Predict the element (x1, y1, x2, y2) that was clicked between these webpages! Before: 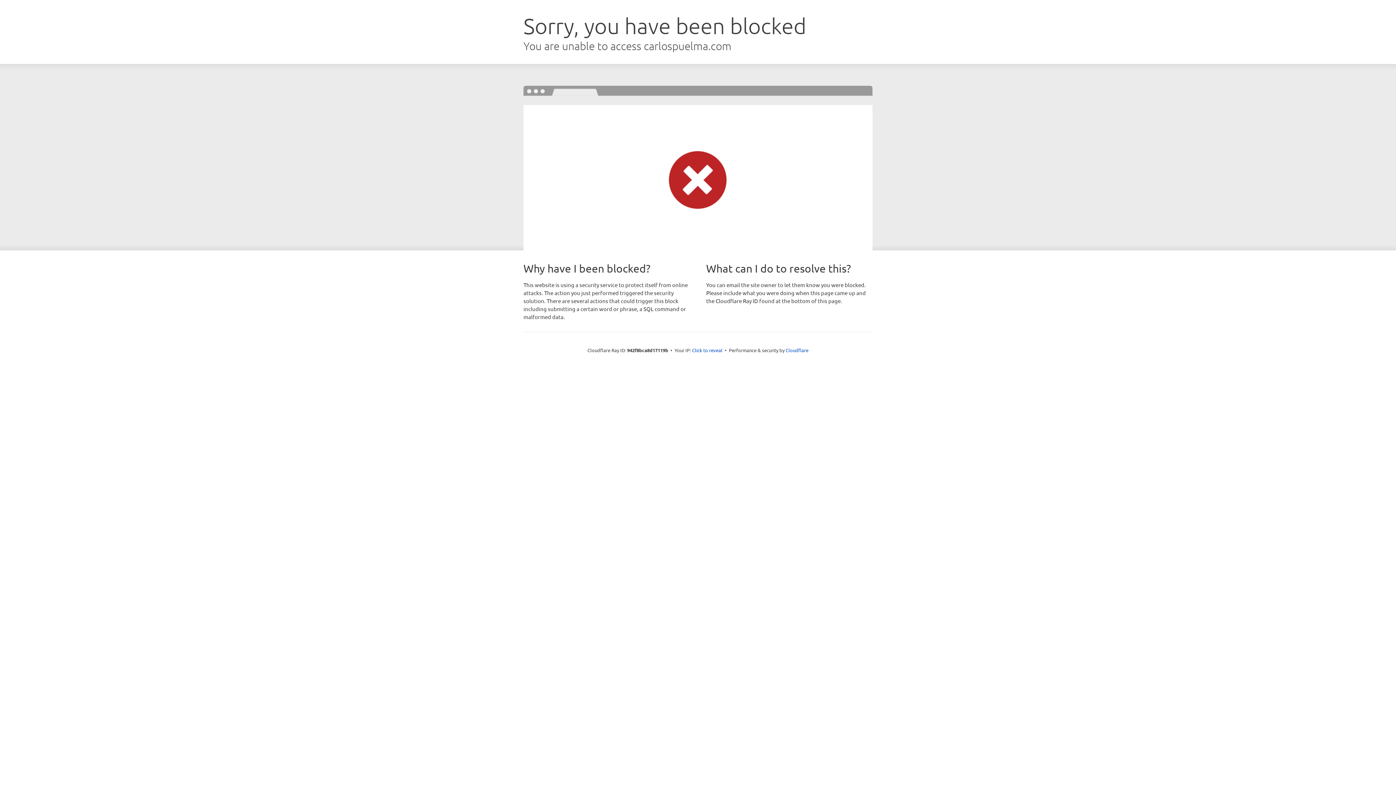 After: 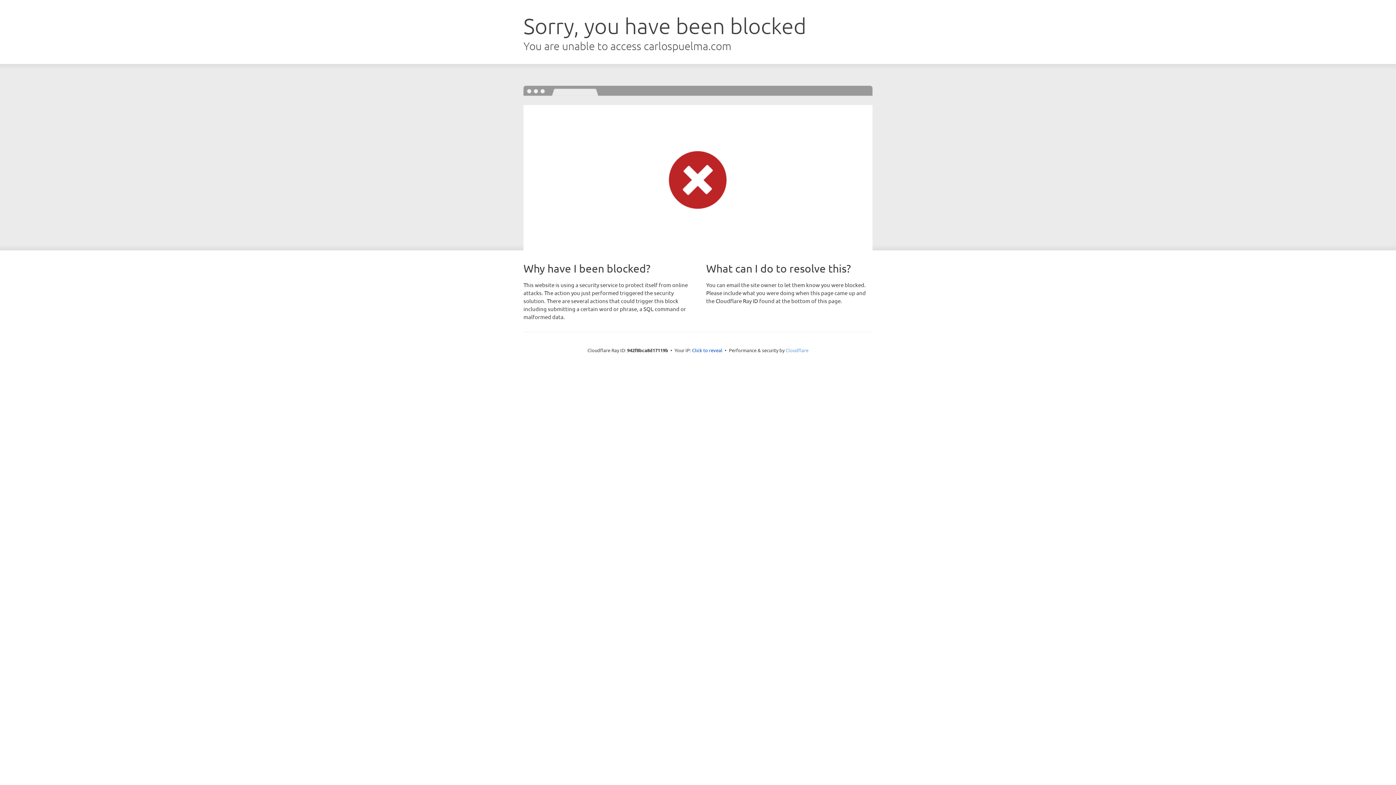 Action: label: Cloudflare bbox: (785, 347, 808, 353)